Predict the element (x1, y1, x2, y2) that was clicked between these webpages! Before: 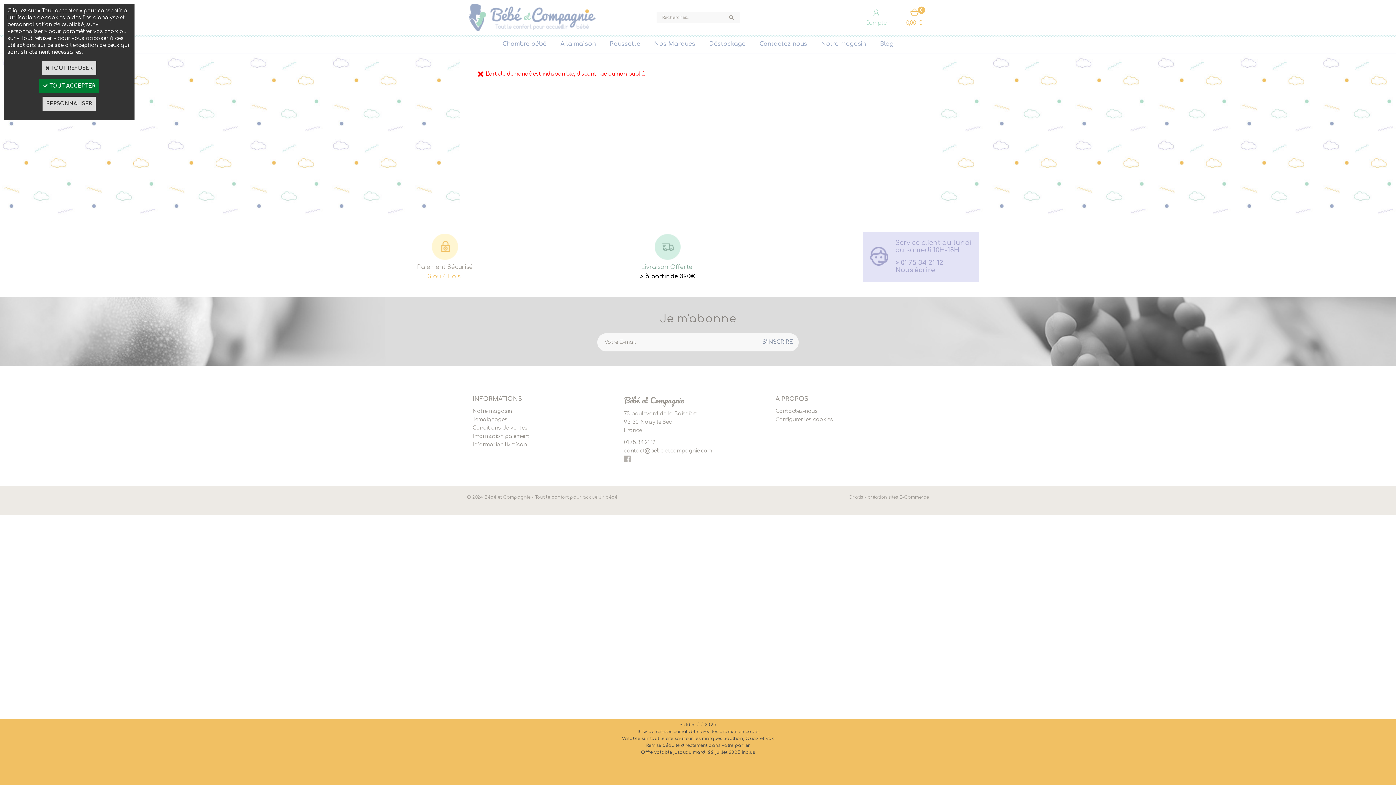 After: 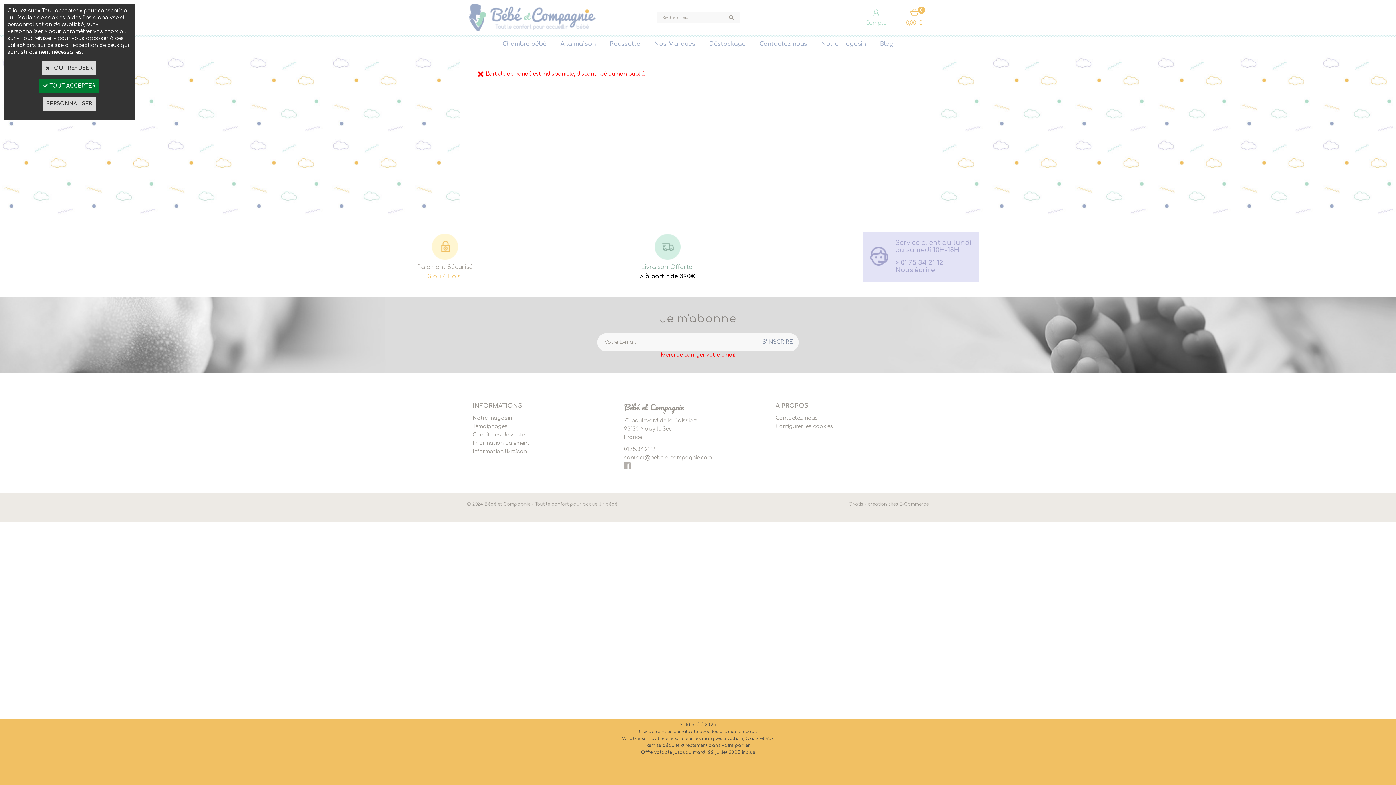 Action: bbox: (757, 333, 798, 351) label: S'INSCRIRE